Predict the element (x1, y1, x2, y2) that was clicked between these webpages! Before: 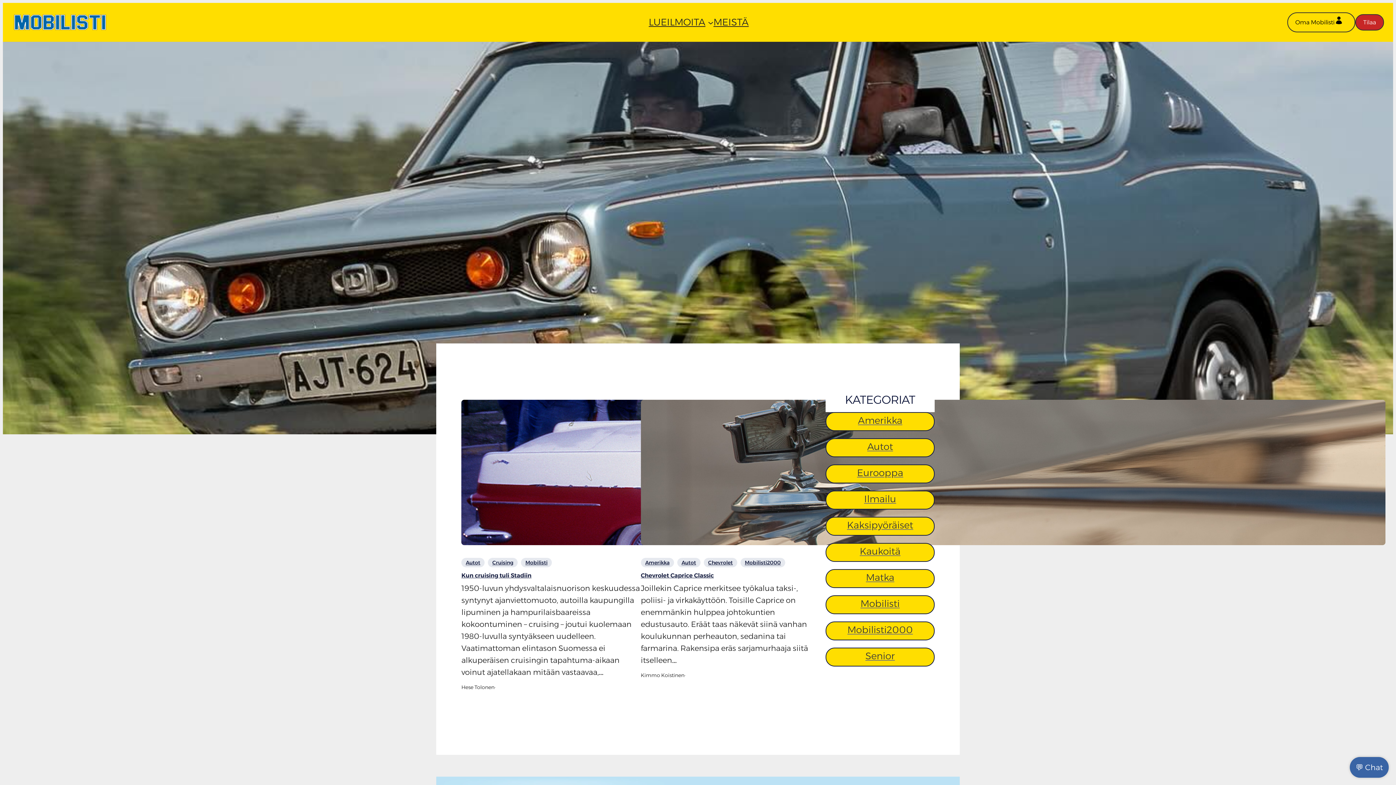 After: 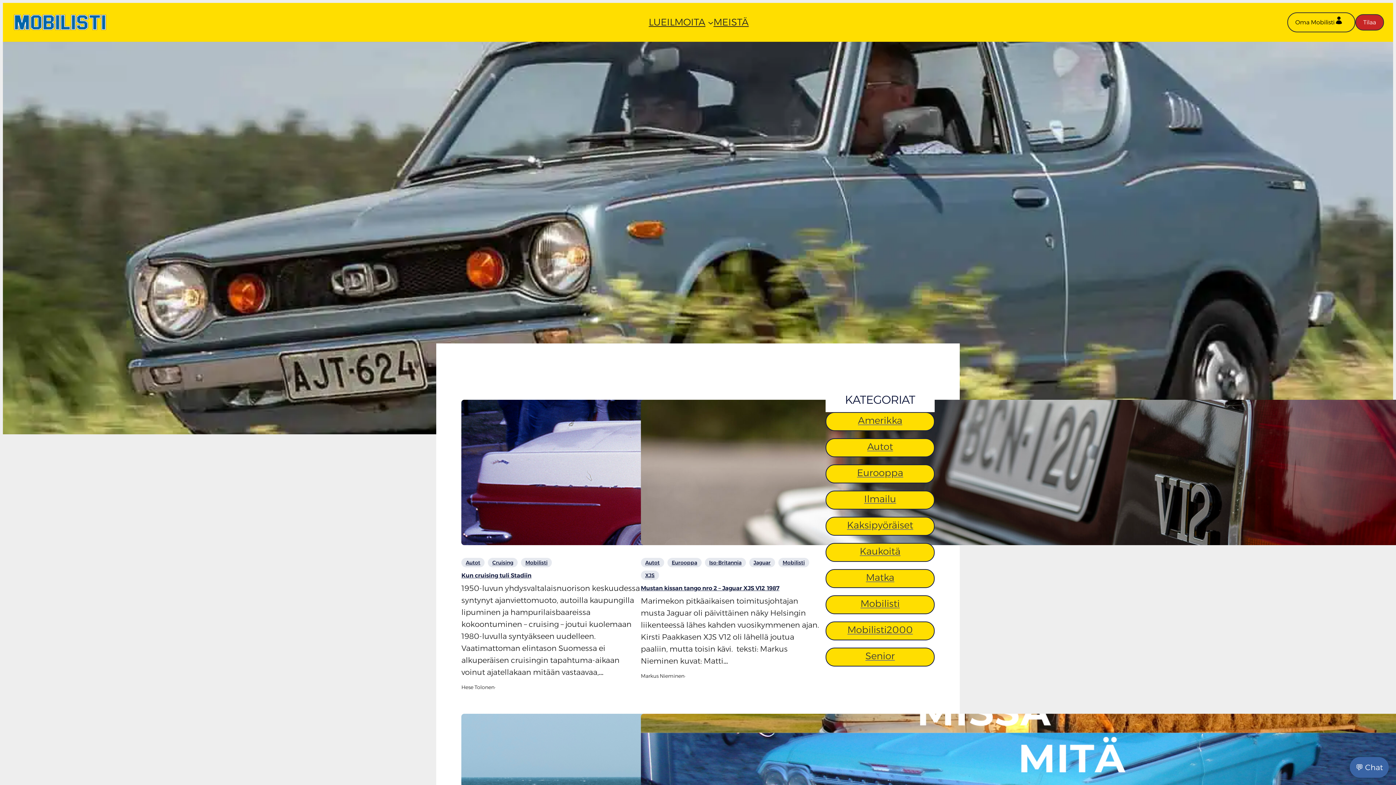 Action: label: Mobilisti bbox: (521, 558, 552, 567)